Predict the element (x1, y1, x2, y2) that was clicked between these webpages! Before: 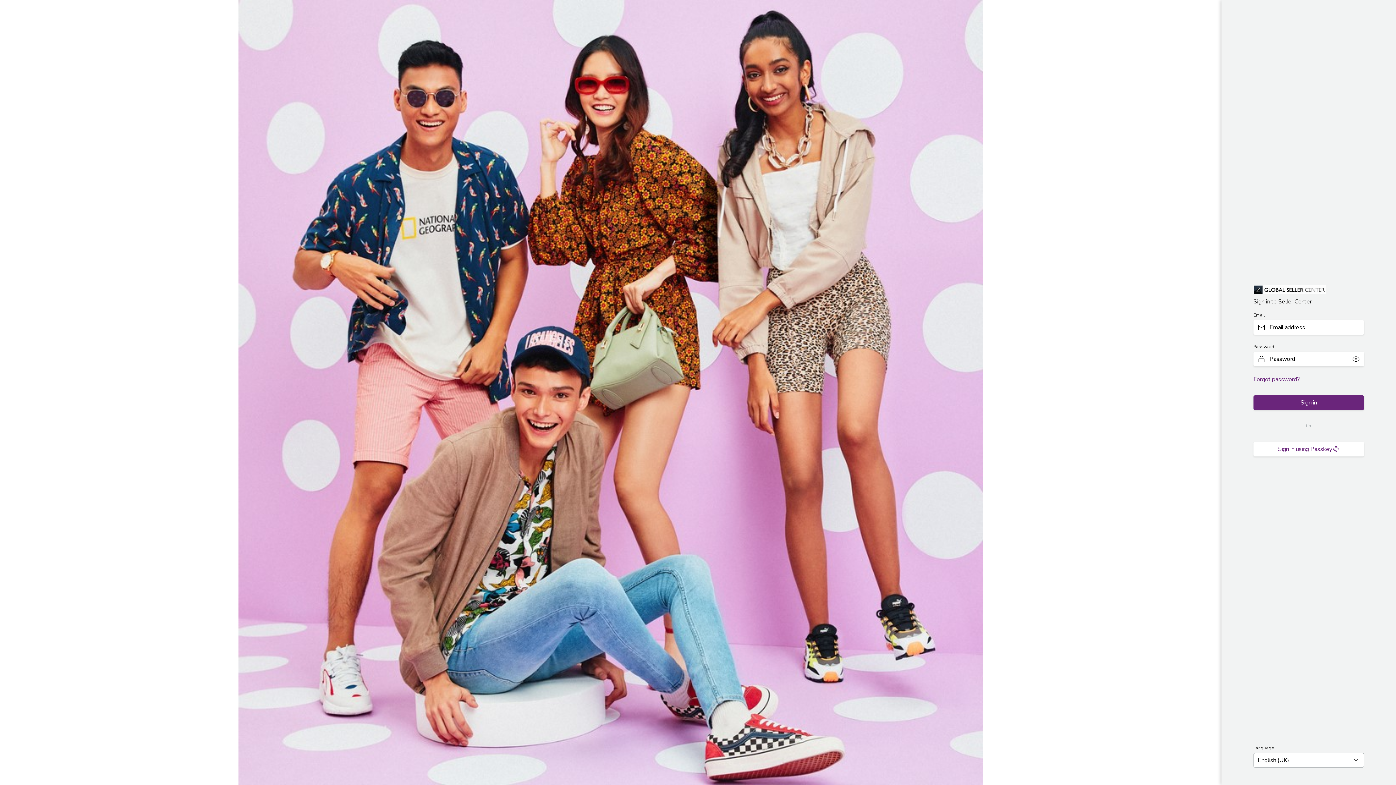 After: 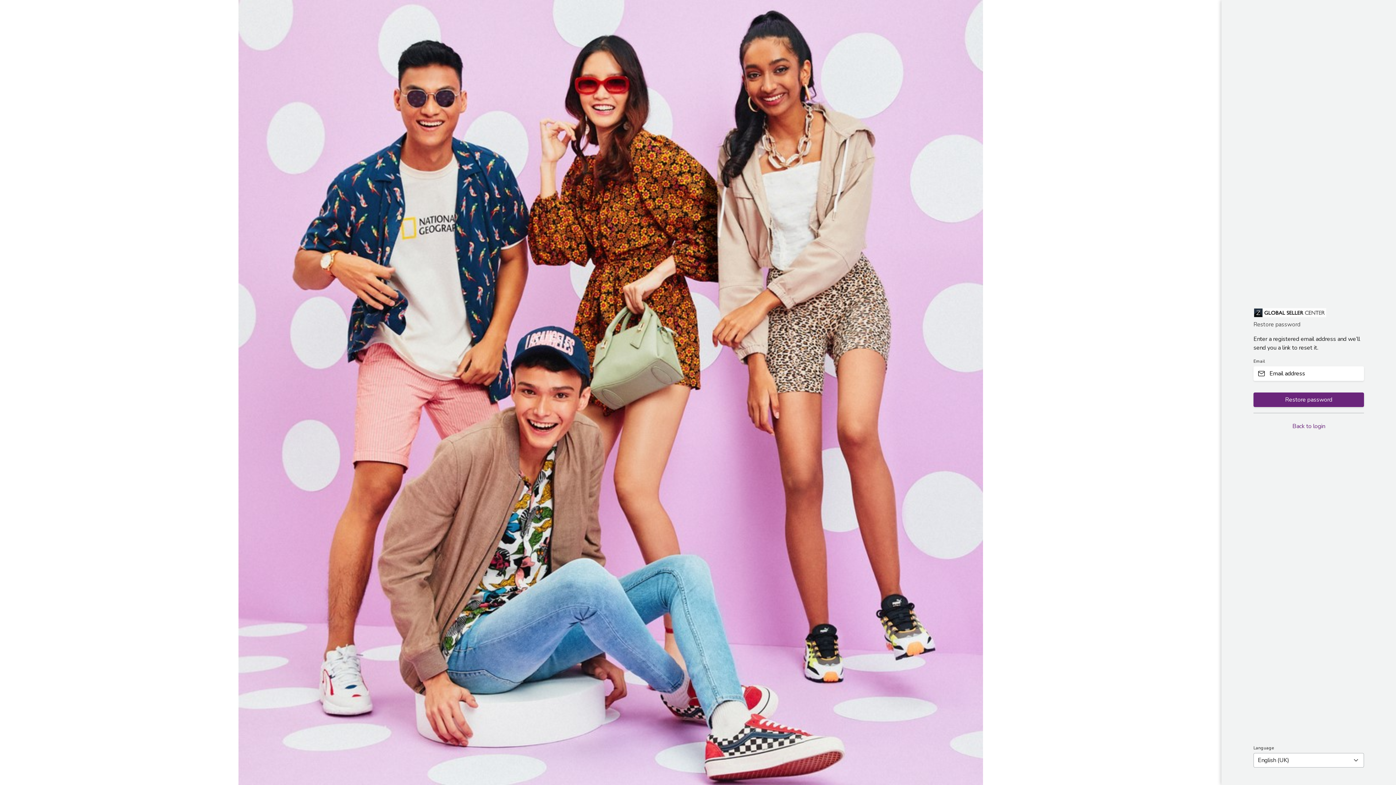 Action: bbox: (1253, 371, 1300, 379) label: Forgot password?